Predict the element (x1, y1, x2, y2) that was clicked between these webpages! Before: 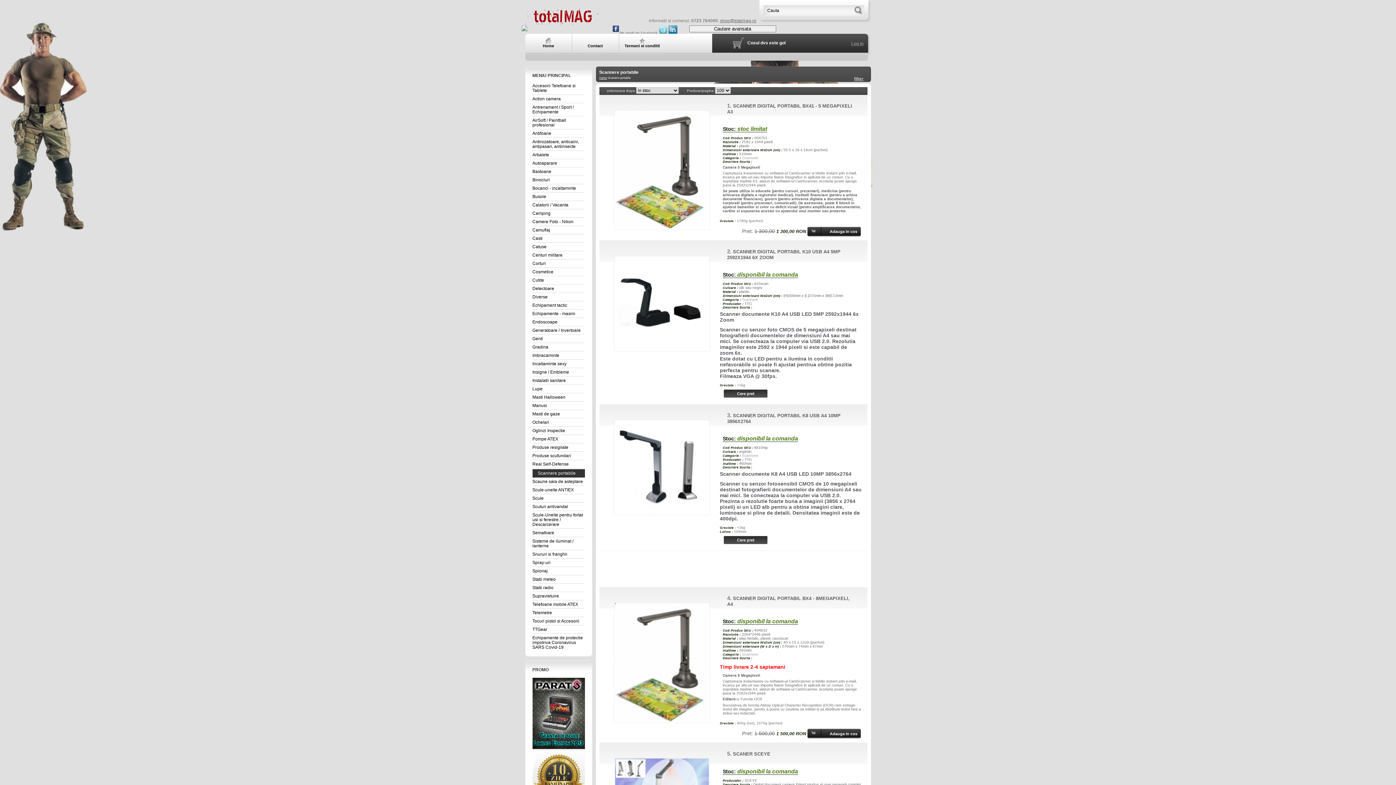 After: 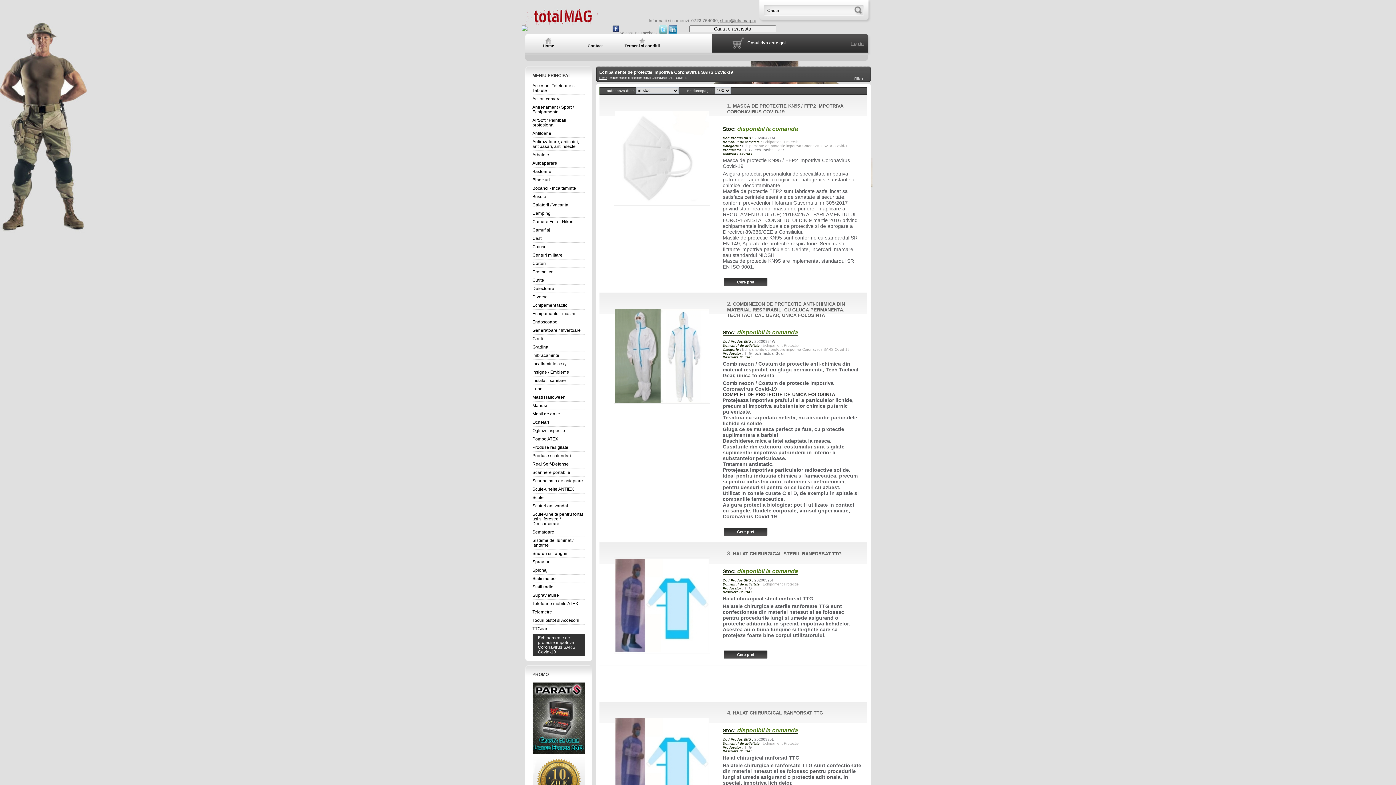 Action: label: Echipamente de protectie impotriva Coronavirus SARS Covid-19 bbox: (532, 634, 584, 652)